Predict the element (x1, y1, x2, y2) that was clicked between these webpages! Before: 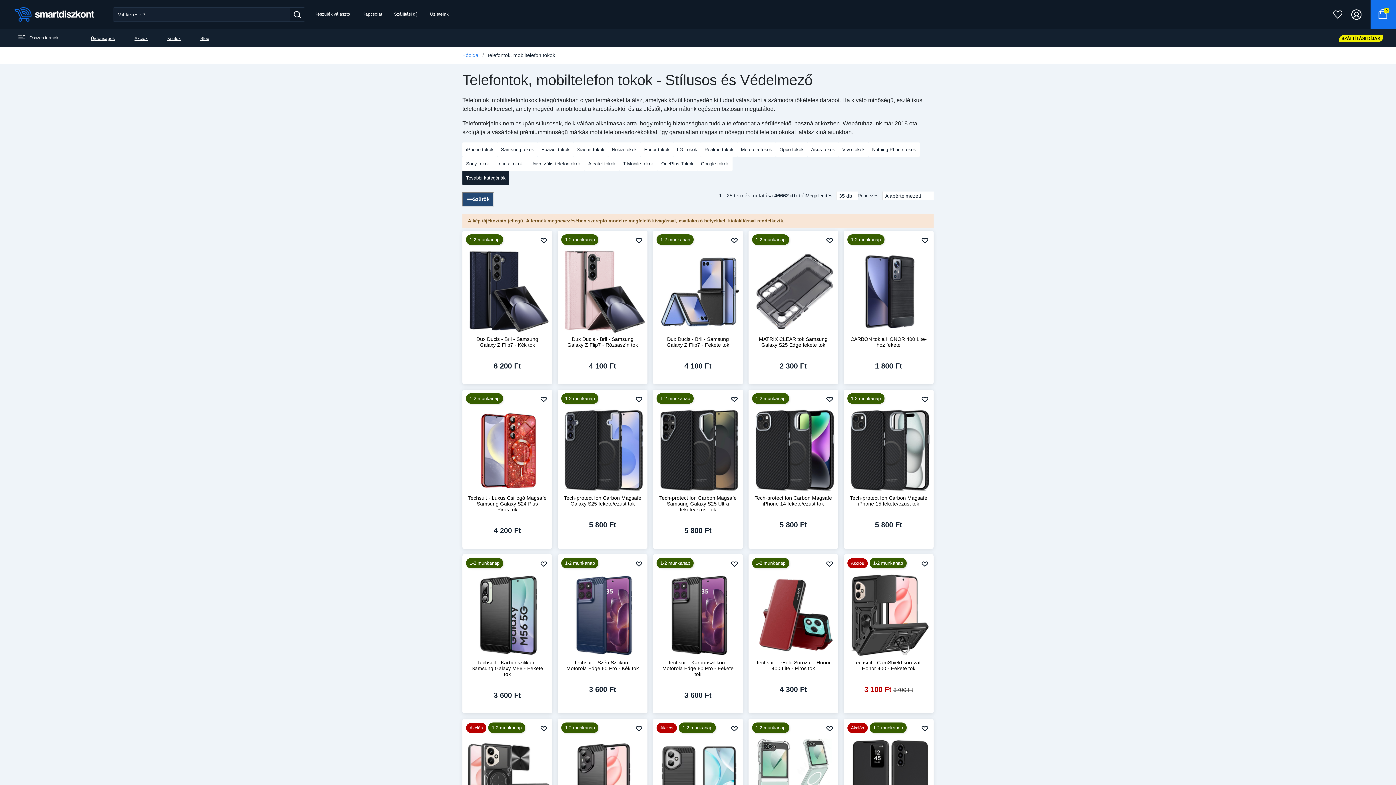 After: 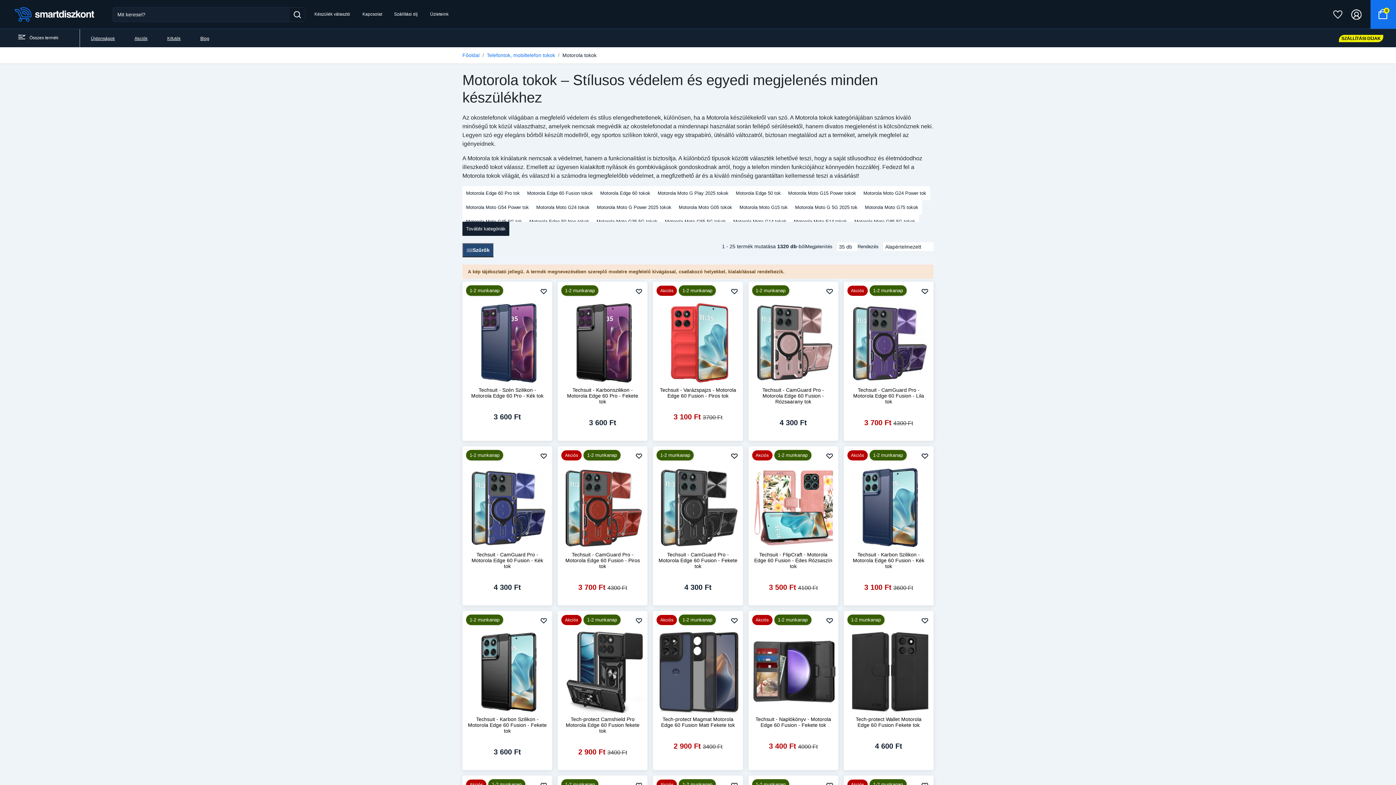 Action: bbox: (737, 142, 776, 156) label: Motorola tokok